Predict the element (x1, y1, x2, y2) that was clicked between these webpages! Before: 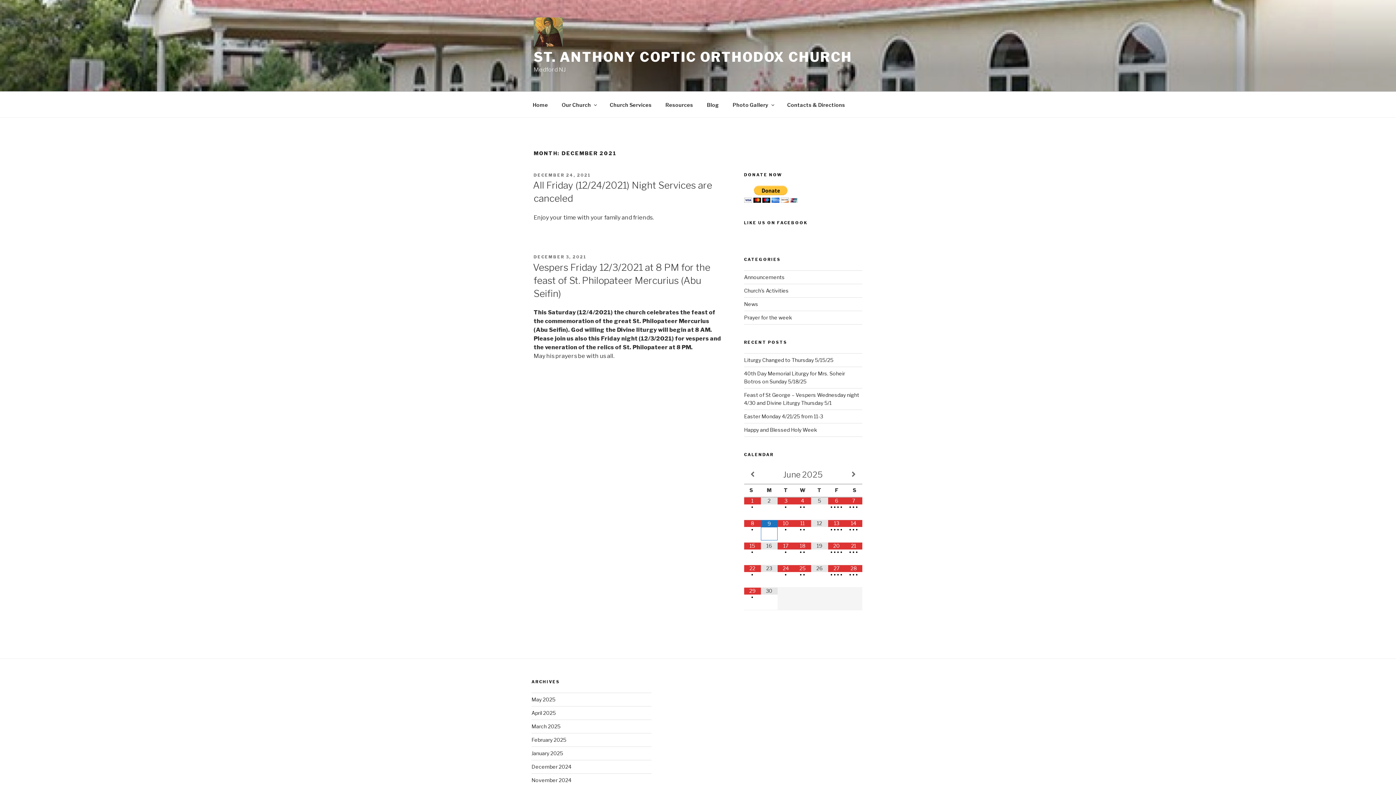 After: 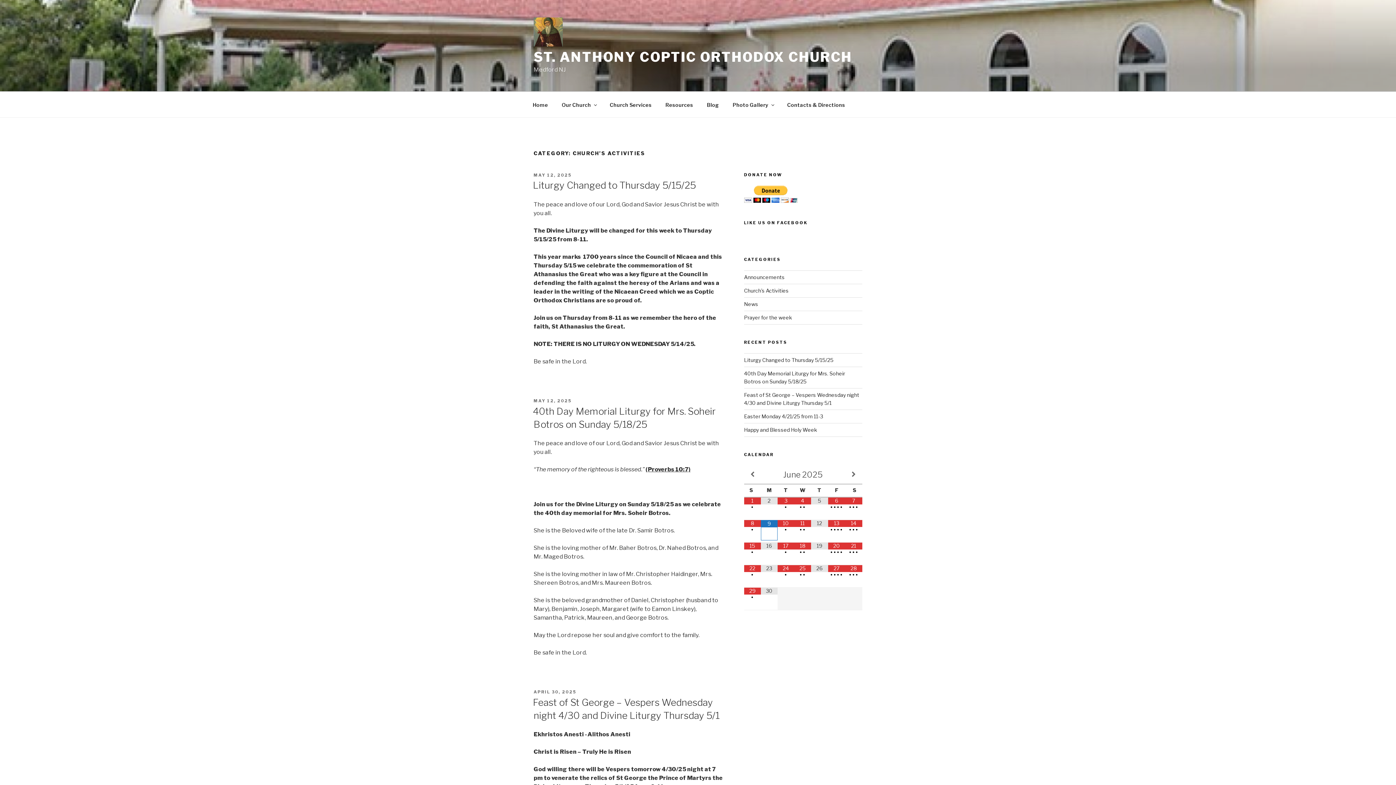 Action: label: Church's Activities bbox: (744, 287, 788, 293)